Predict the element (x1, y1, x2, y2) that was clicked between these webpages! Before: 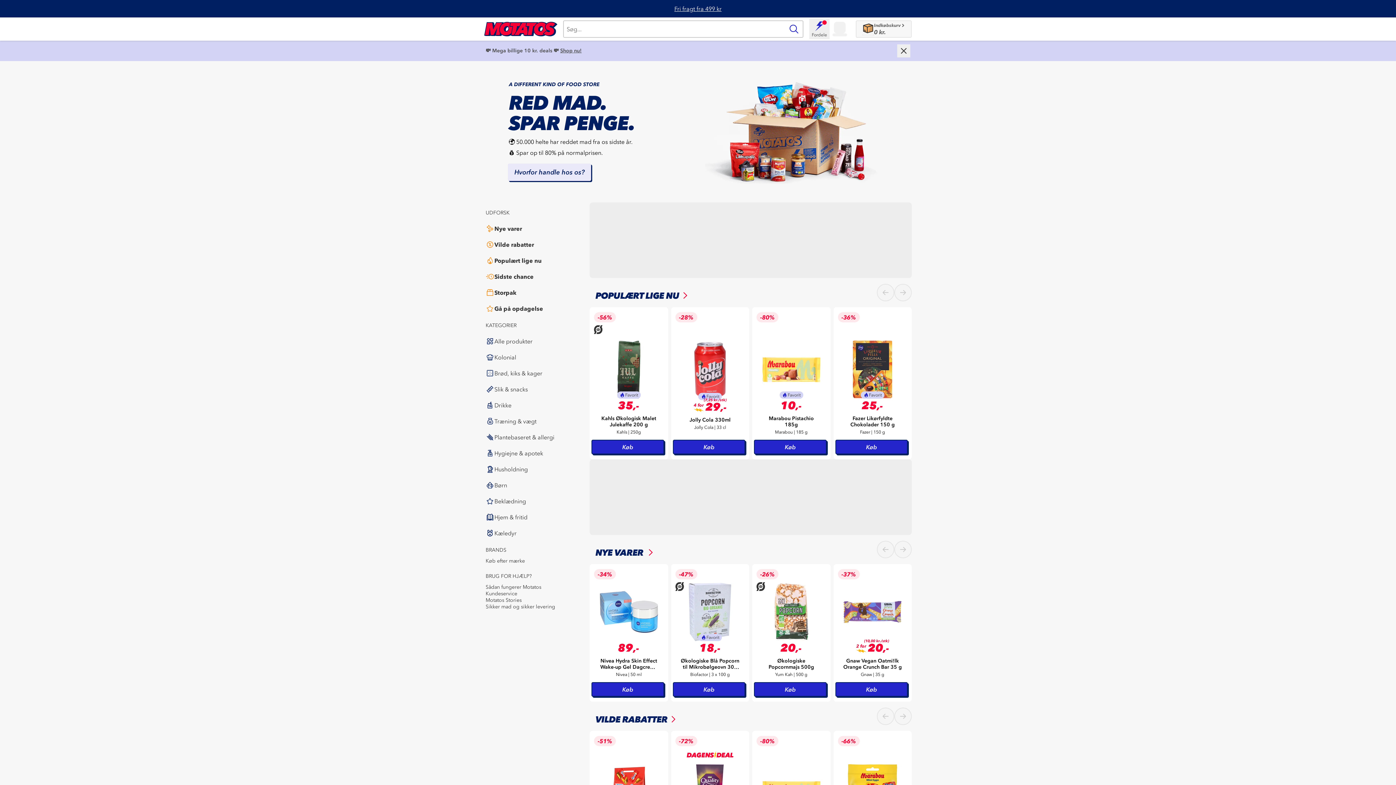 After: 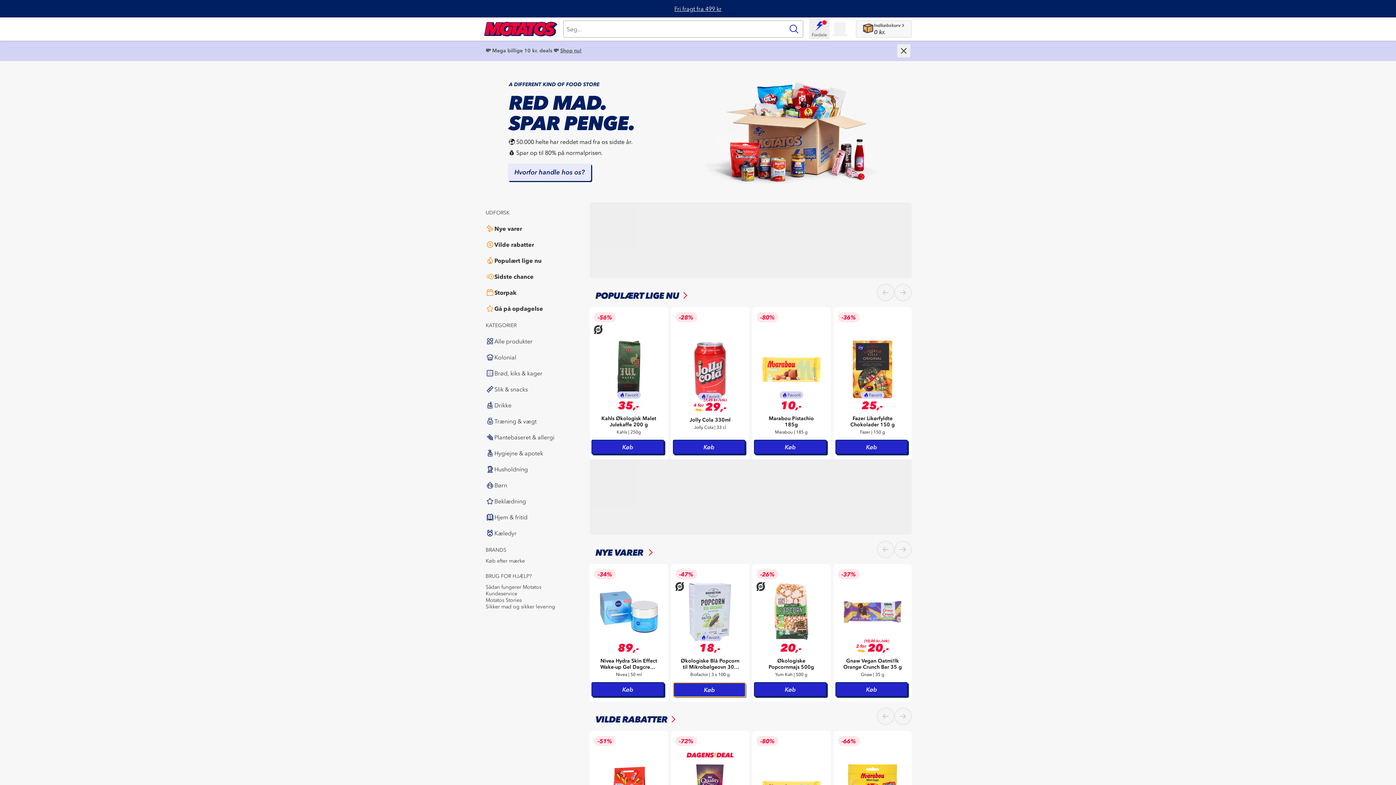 Action: label: Køb bbox: (672, 682, 745, 697)